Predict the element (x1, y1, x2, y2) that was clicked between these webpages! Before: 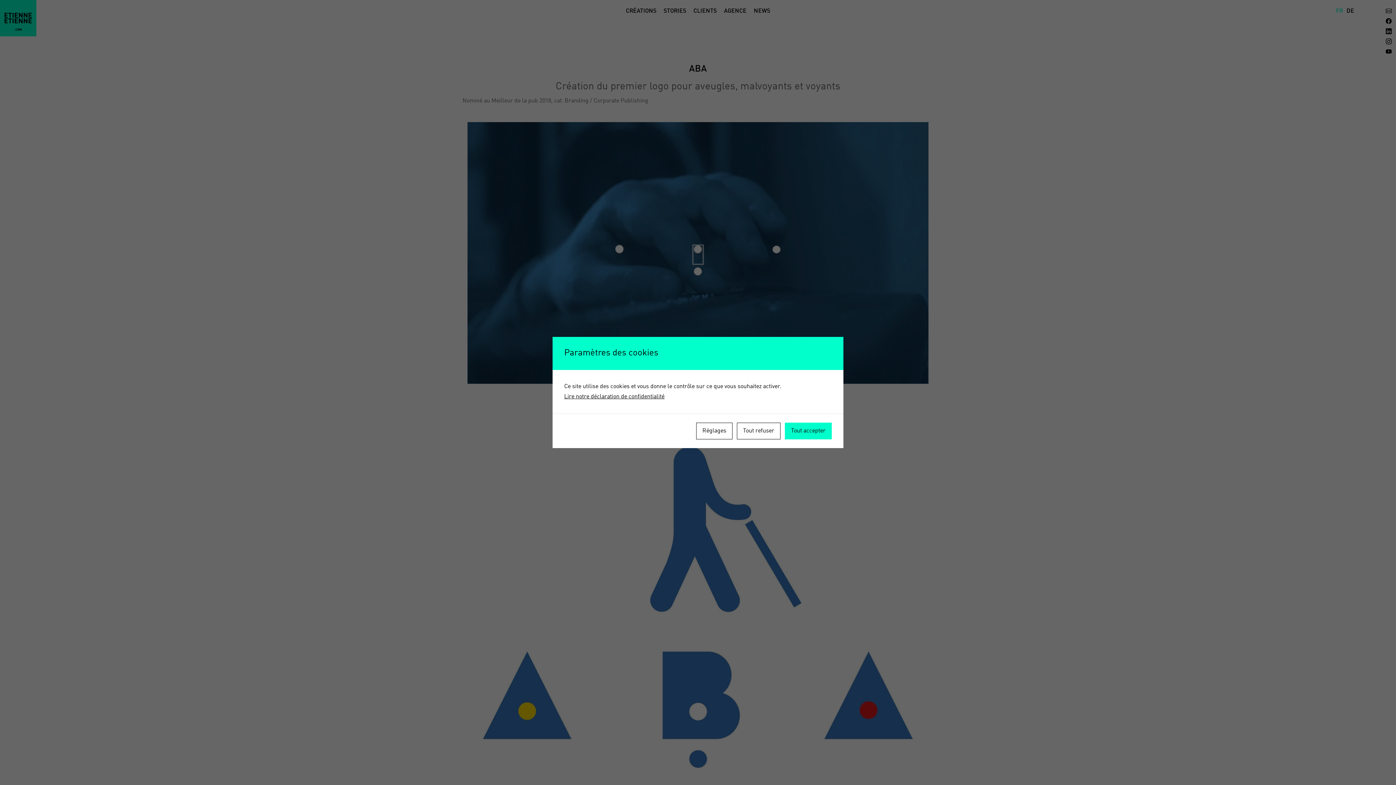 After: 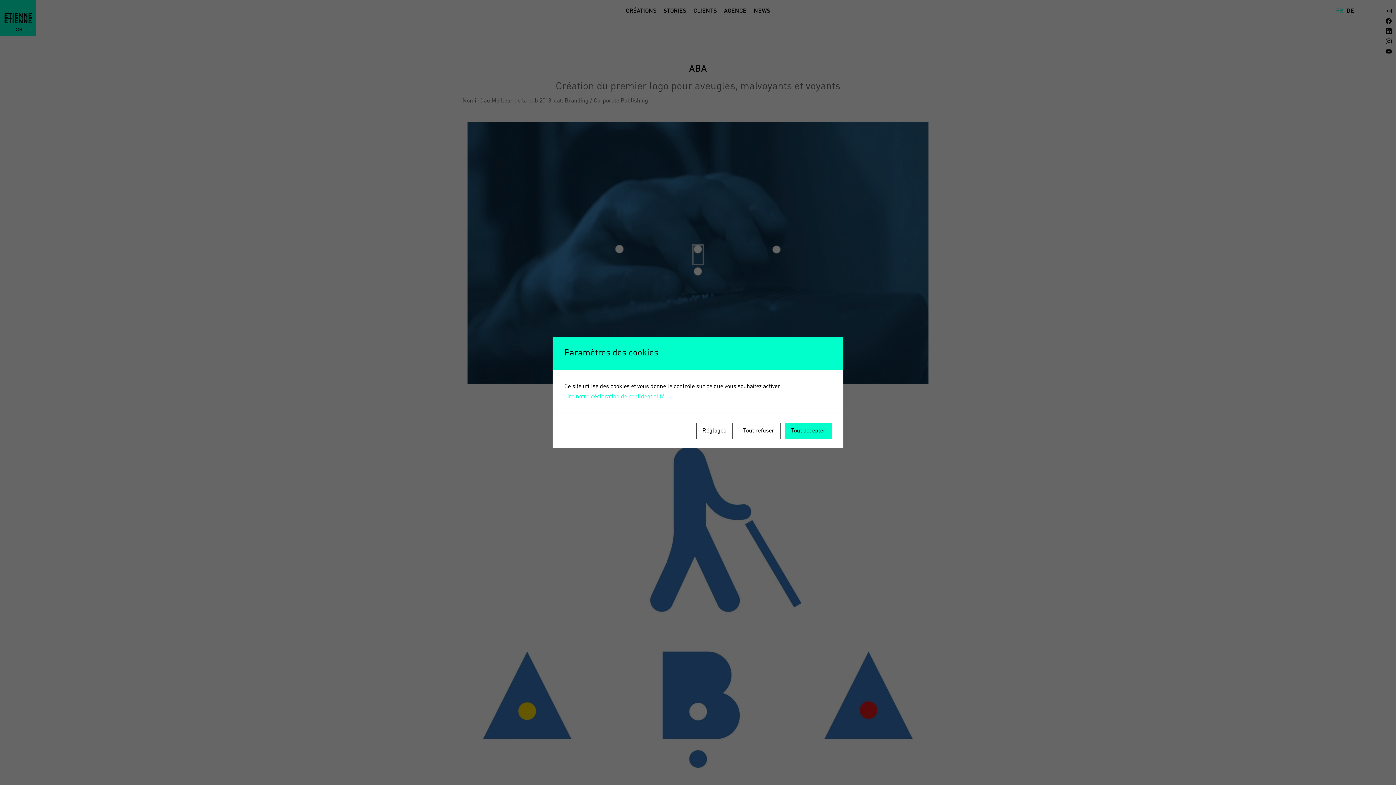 Action: label: Lire notre déclaration de confidentialité bbox: (564, 394, 664, 400)